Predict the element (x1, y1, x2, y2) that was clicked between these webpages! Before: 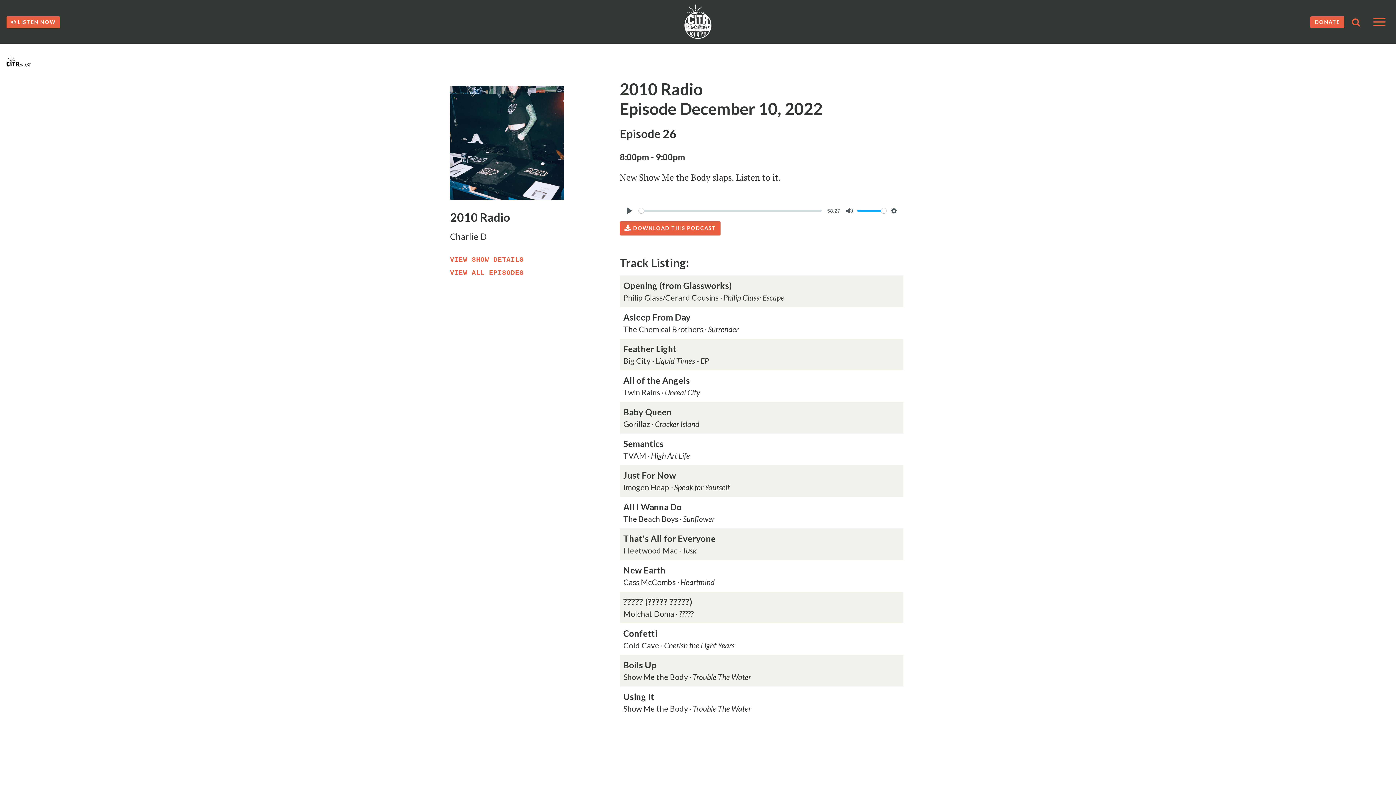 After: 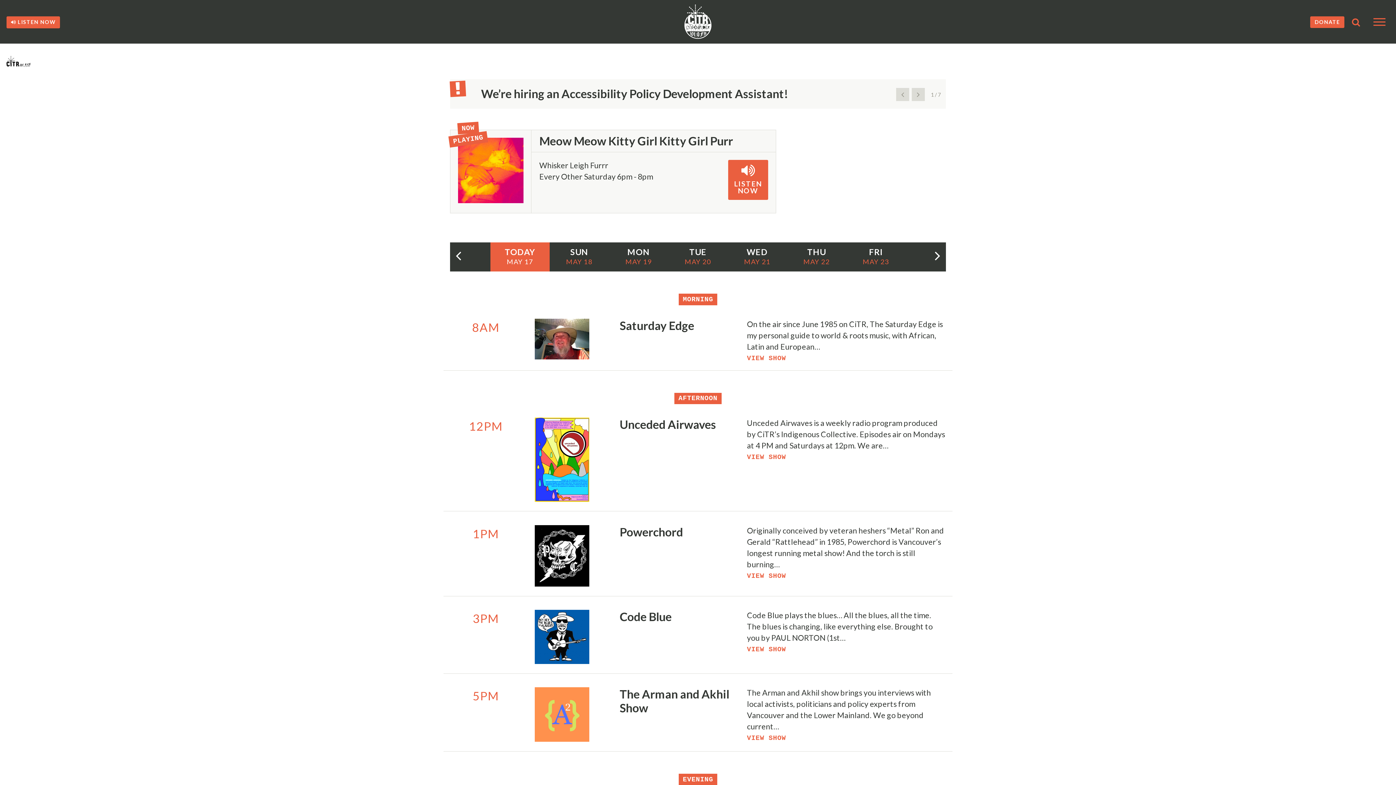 Action: bbox: (6, 56, 72, 68) label: CiTR Radio